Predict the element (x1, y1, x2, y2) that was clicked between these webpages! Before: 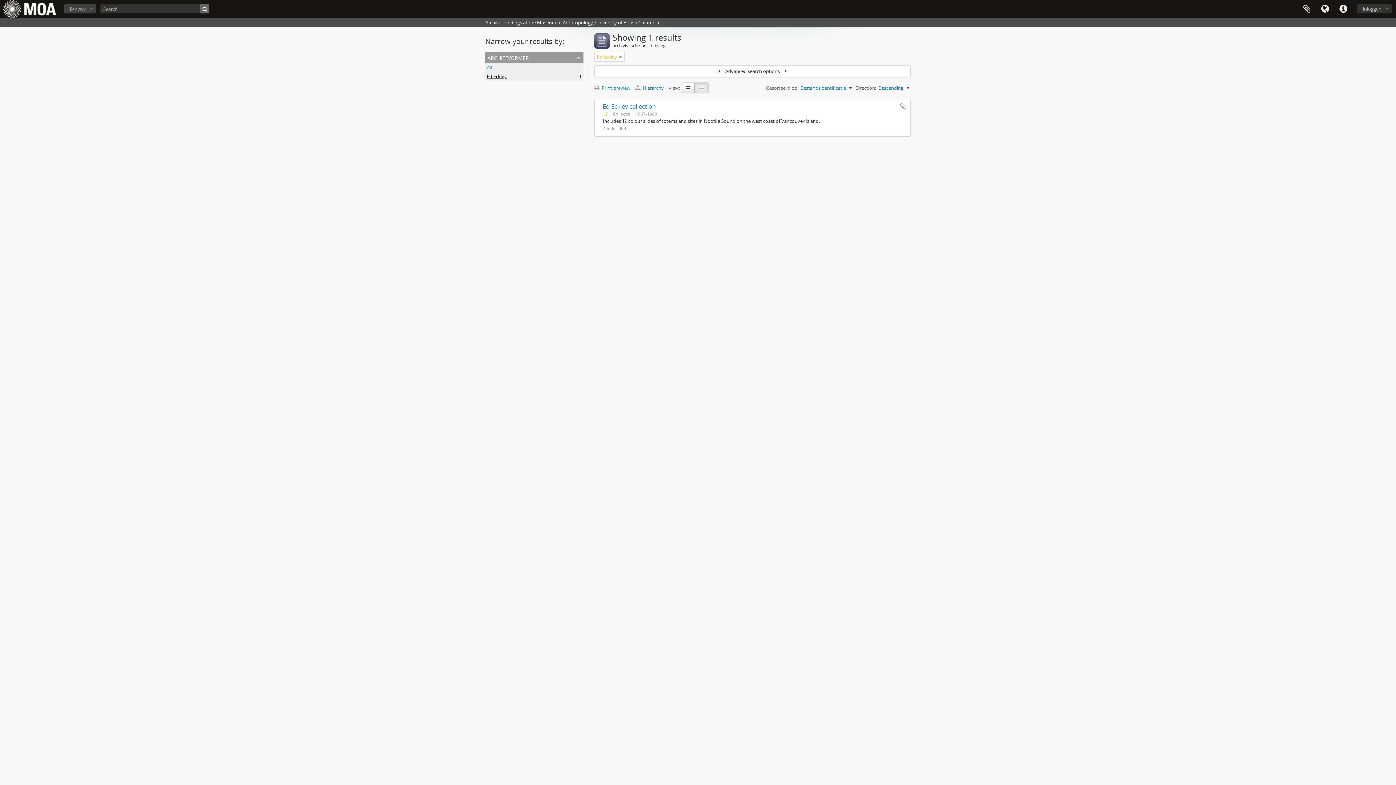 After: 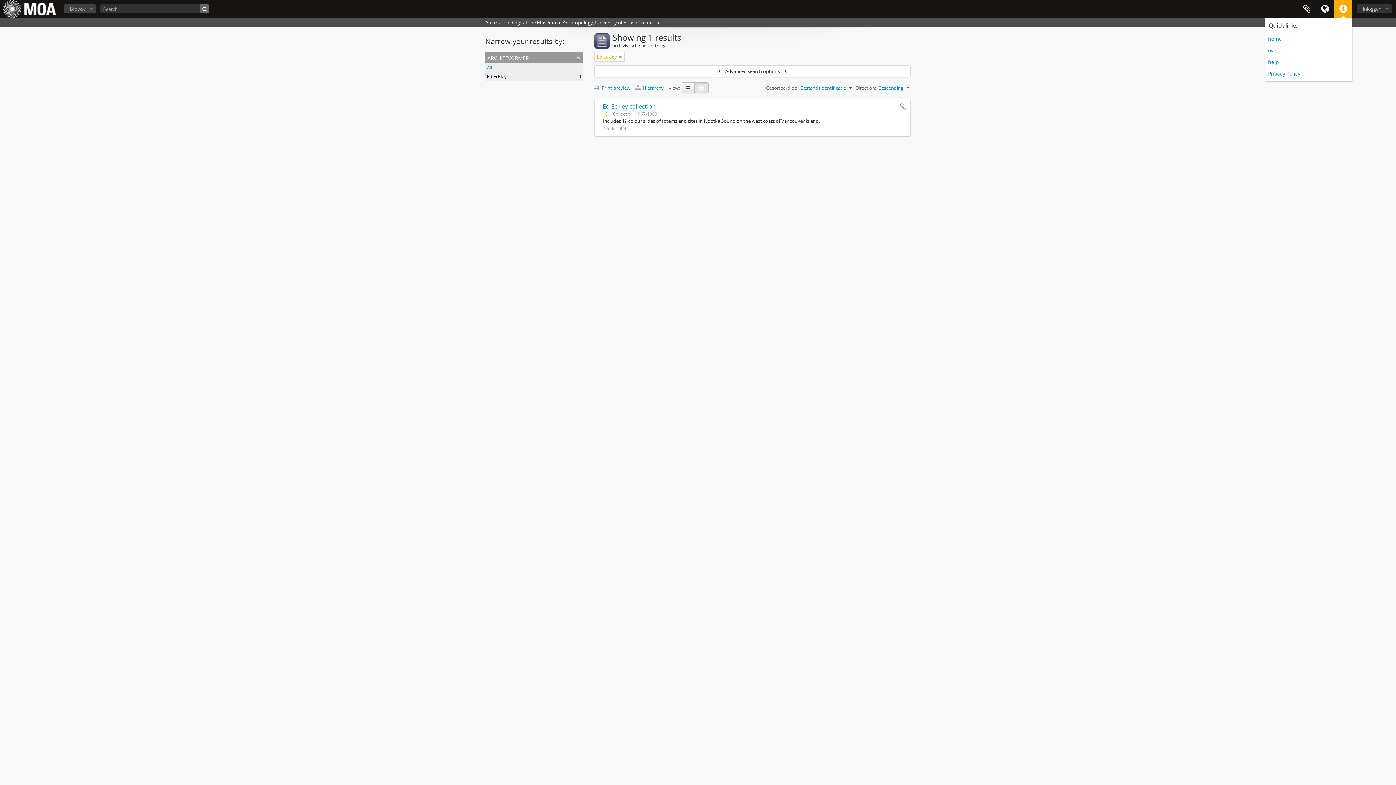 Action: bbox: (1334, 0, 1352, 18) label: Quick links